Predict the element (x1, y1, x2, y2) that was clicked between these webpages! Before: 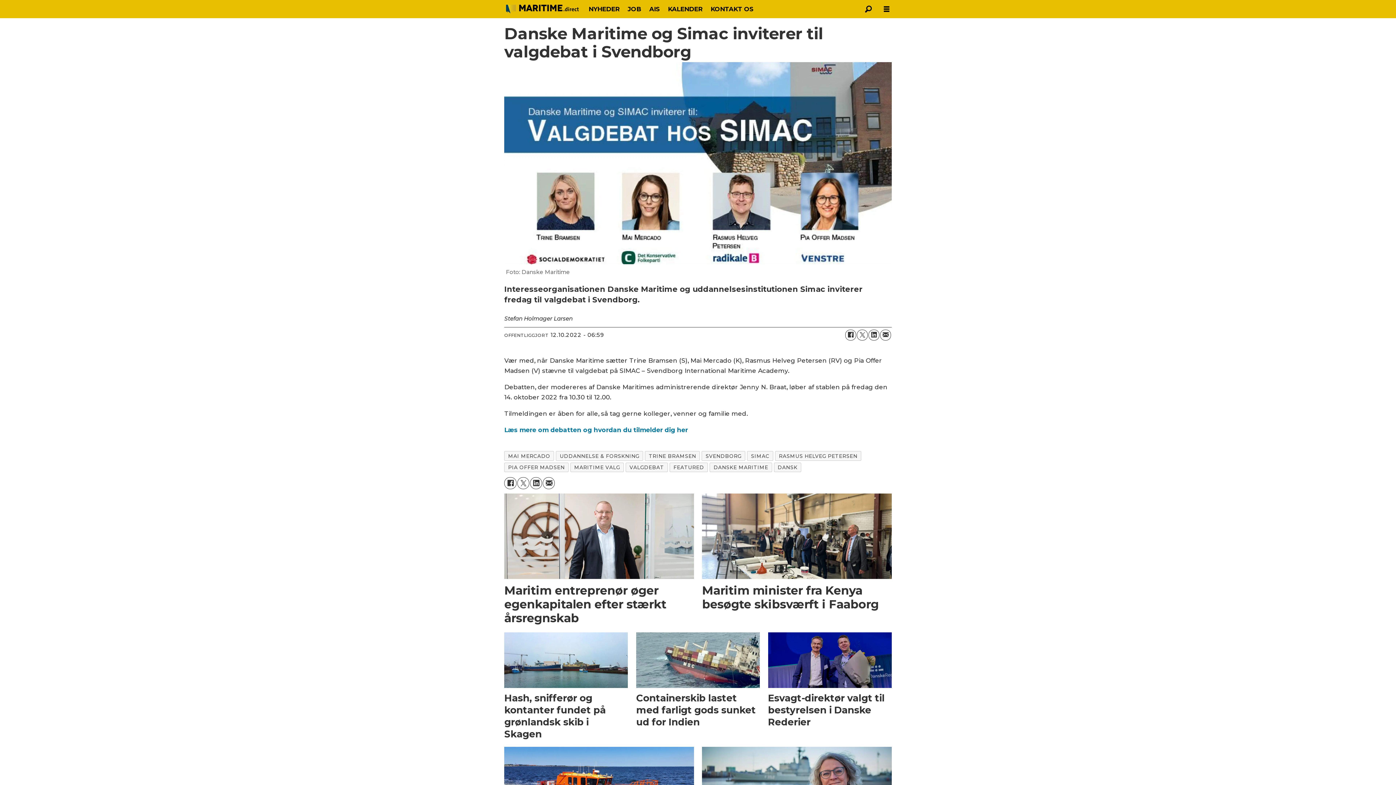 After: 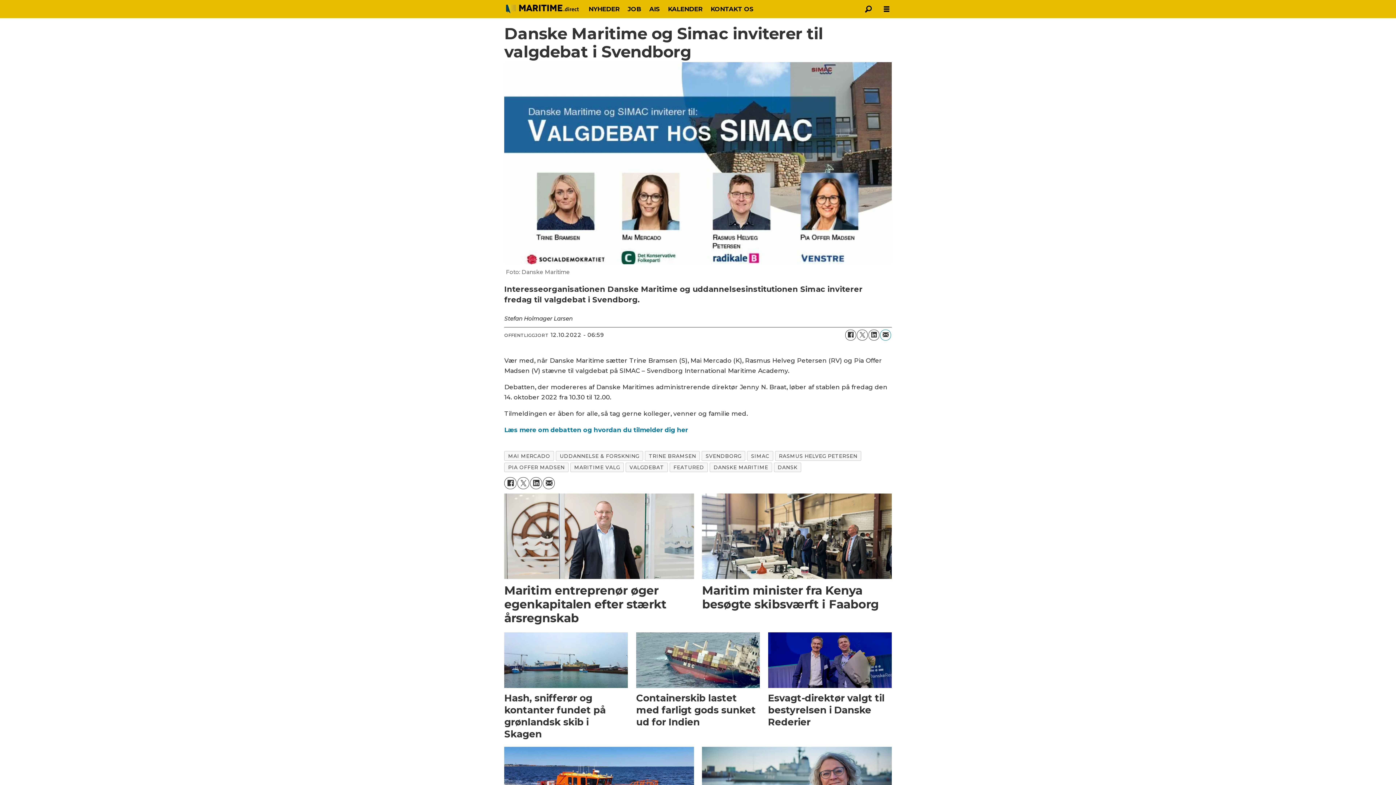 Action: label: Del på e-post bbox: (880, 329, 891, 340)